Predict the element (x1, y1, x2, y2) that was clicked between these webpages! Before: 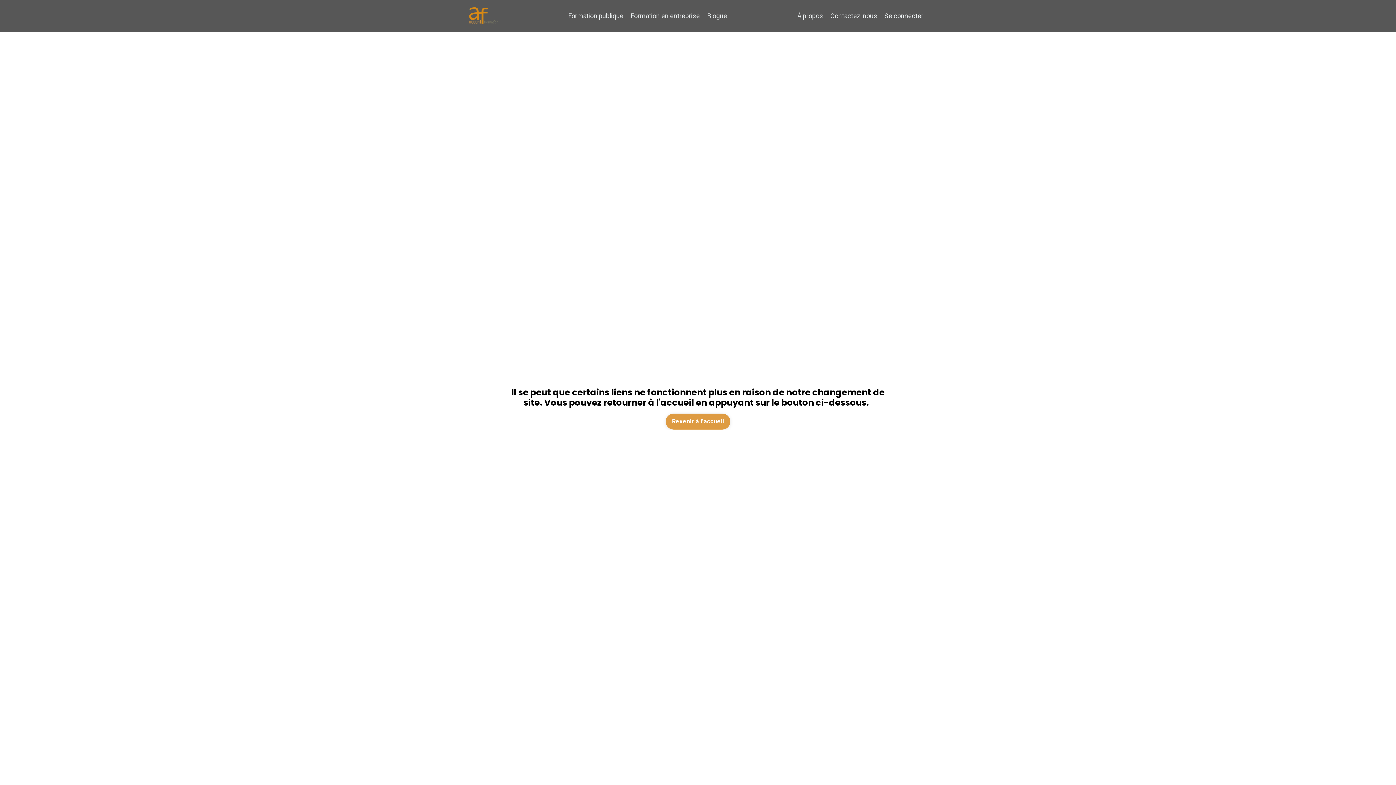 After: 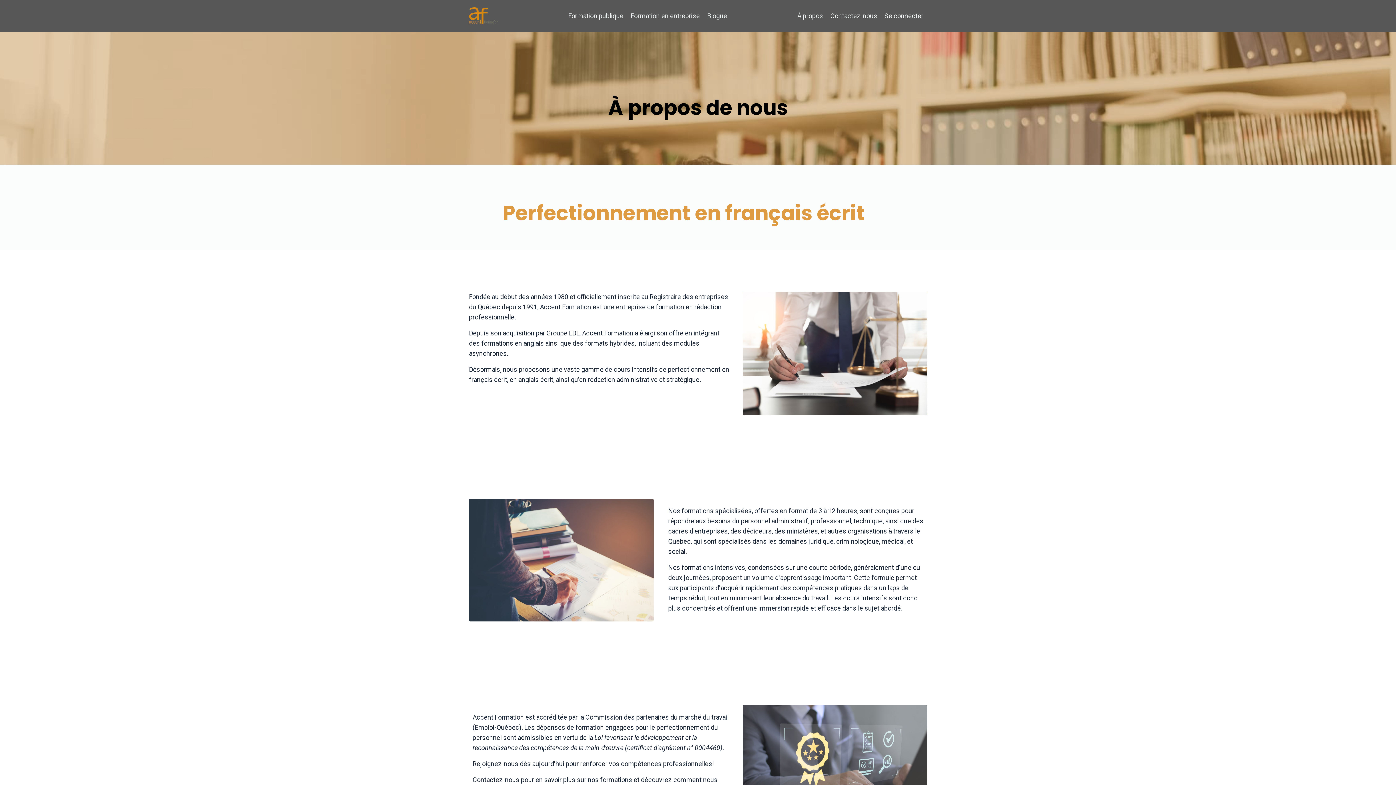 Action: bbox: (797, 10, 823, 21) label: À propos